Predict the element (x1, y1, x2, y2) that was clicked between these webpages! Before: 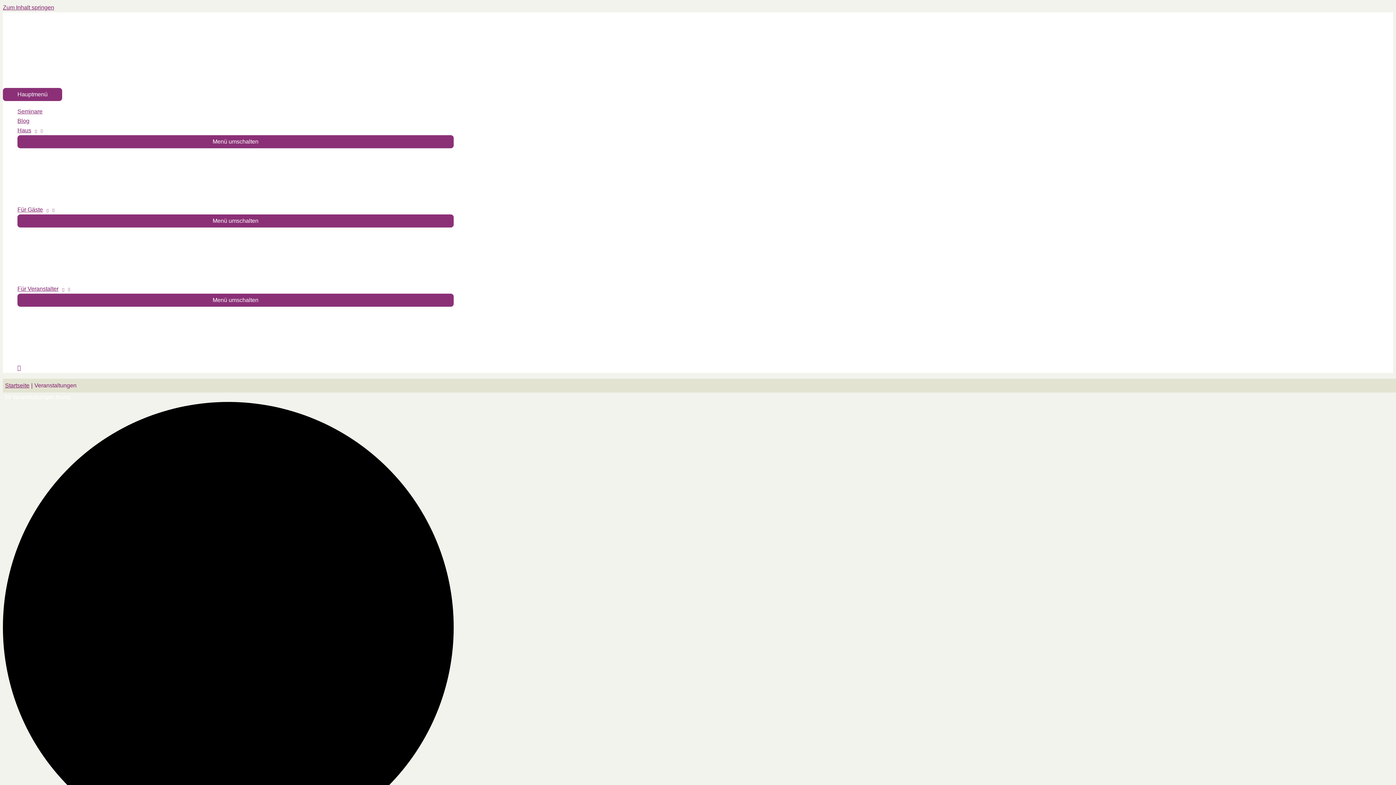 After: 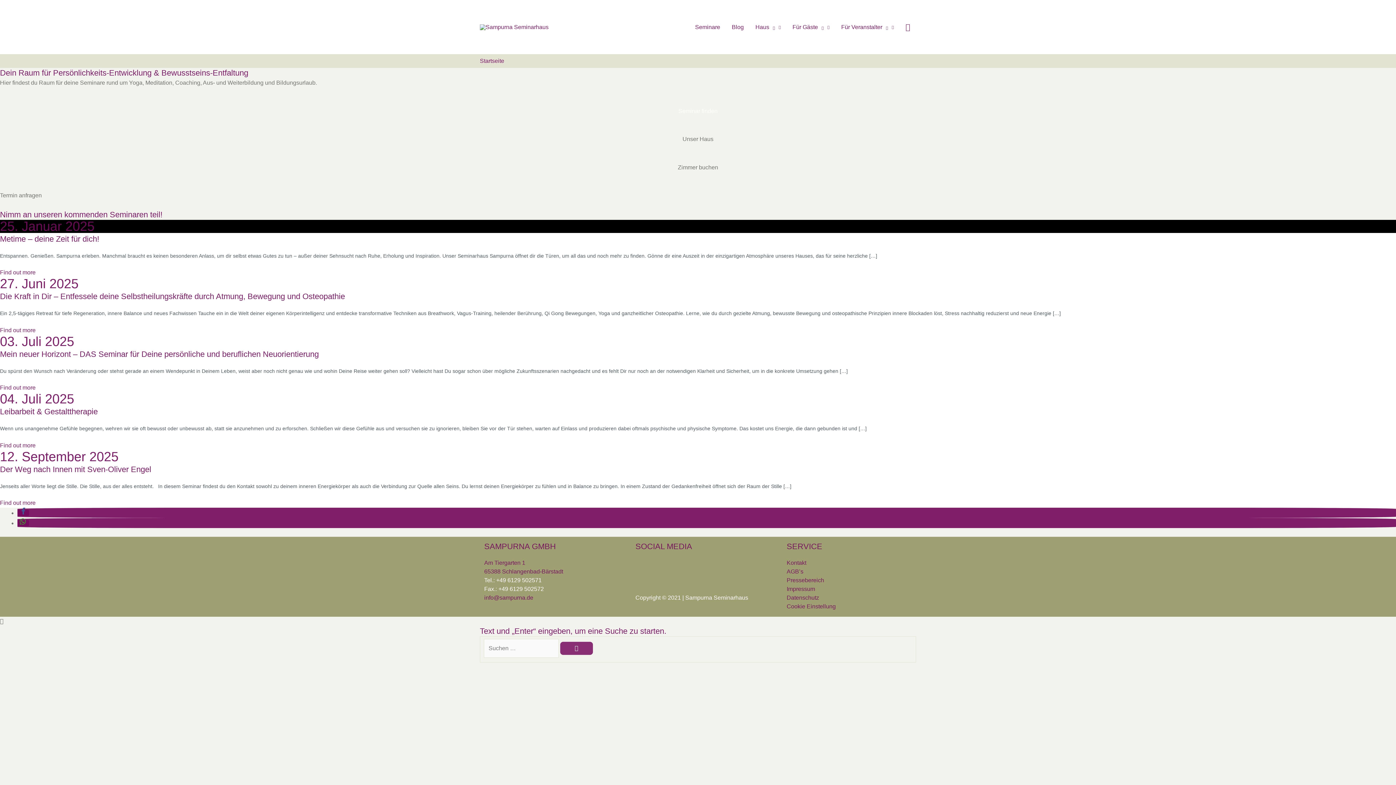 Action: bbox: (83, 80, 150, 86)